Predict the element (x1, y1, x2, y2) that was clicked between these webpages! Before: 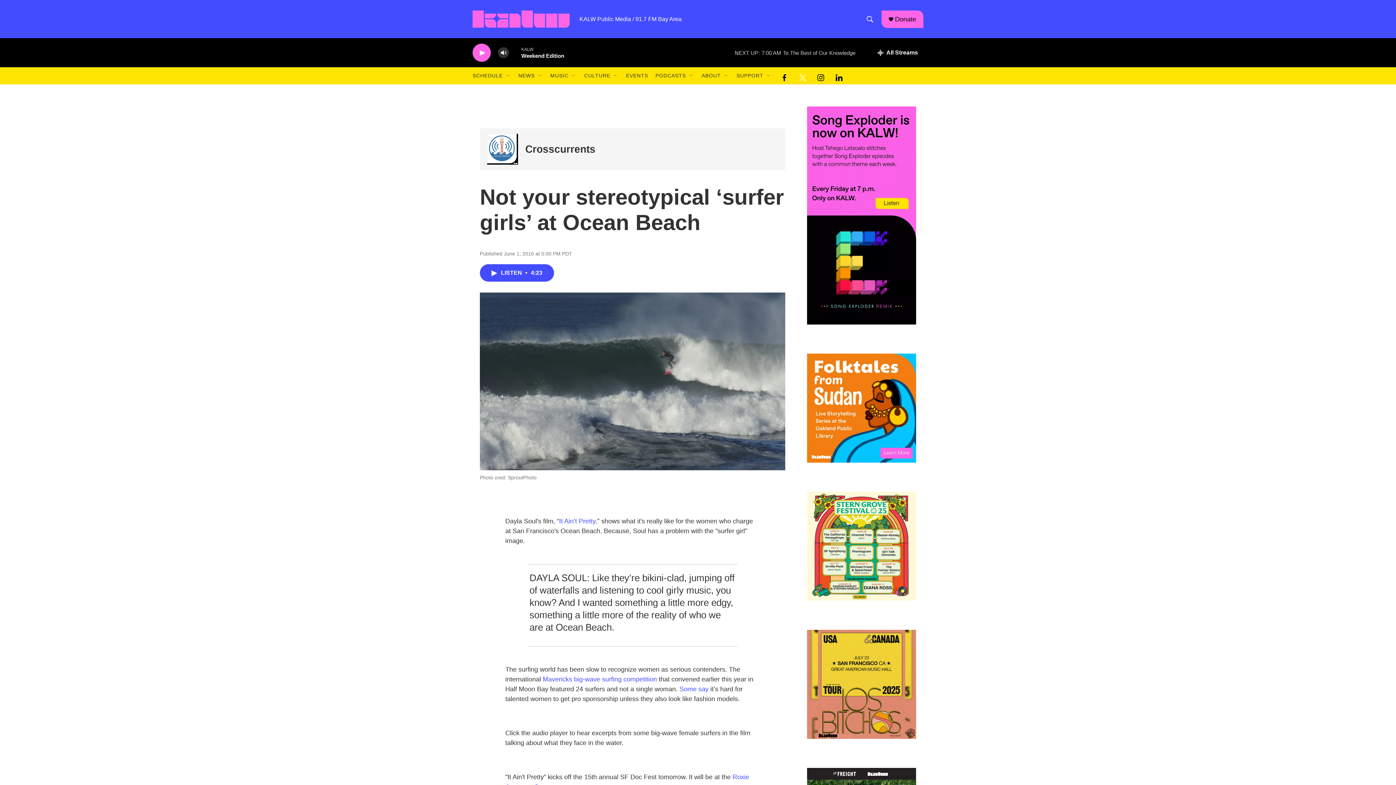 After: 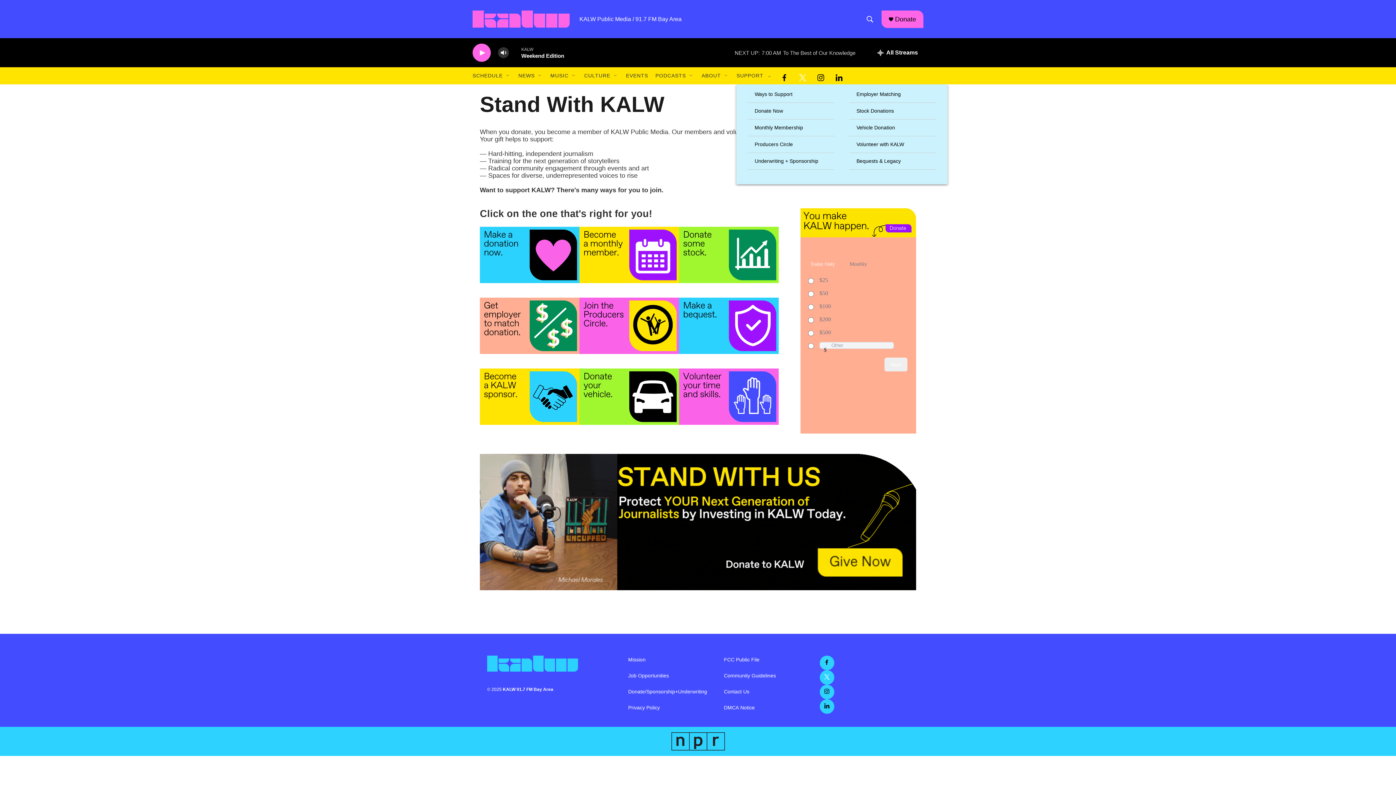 Action: bbox: (736, 67, 763, 84) label: SUPPORT